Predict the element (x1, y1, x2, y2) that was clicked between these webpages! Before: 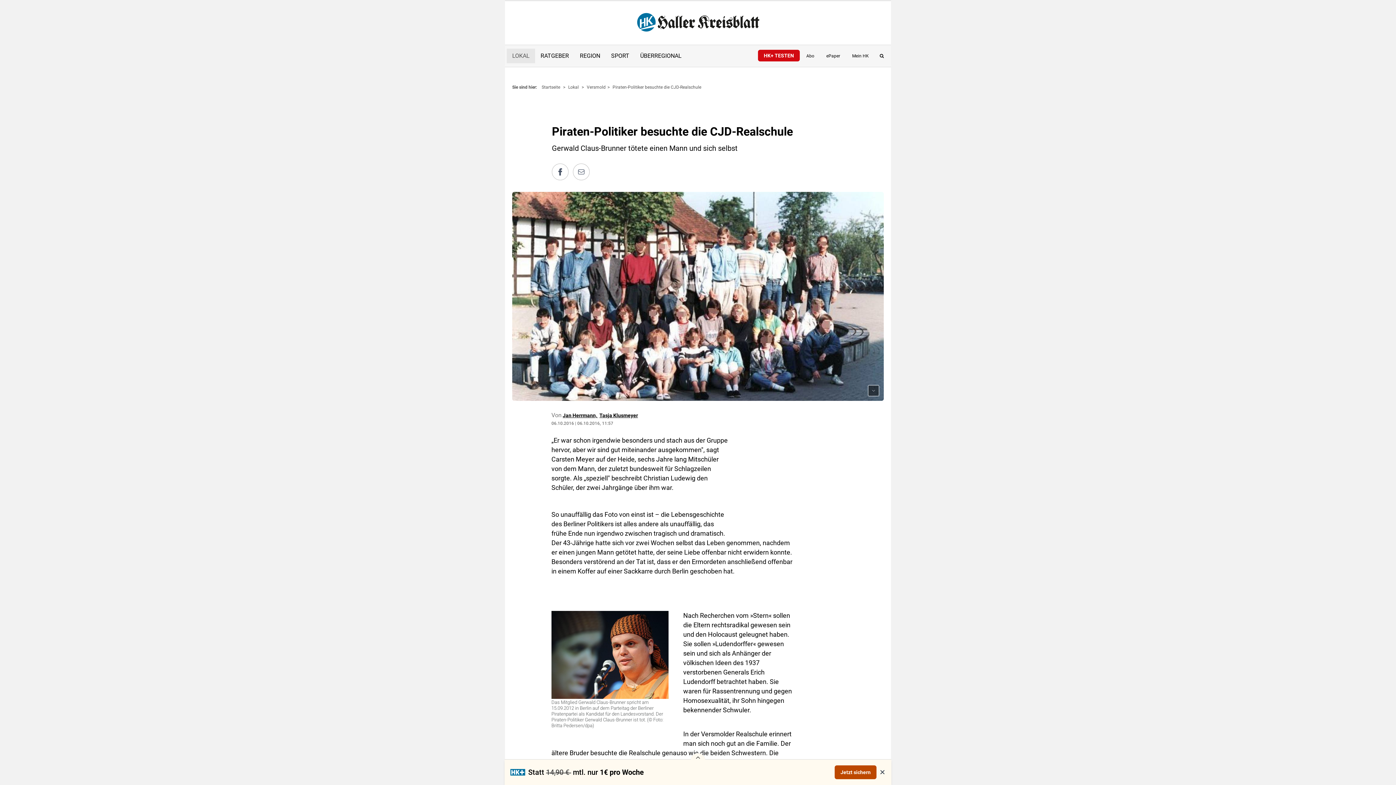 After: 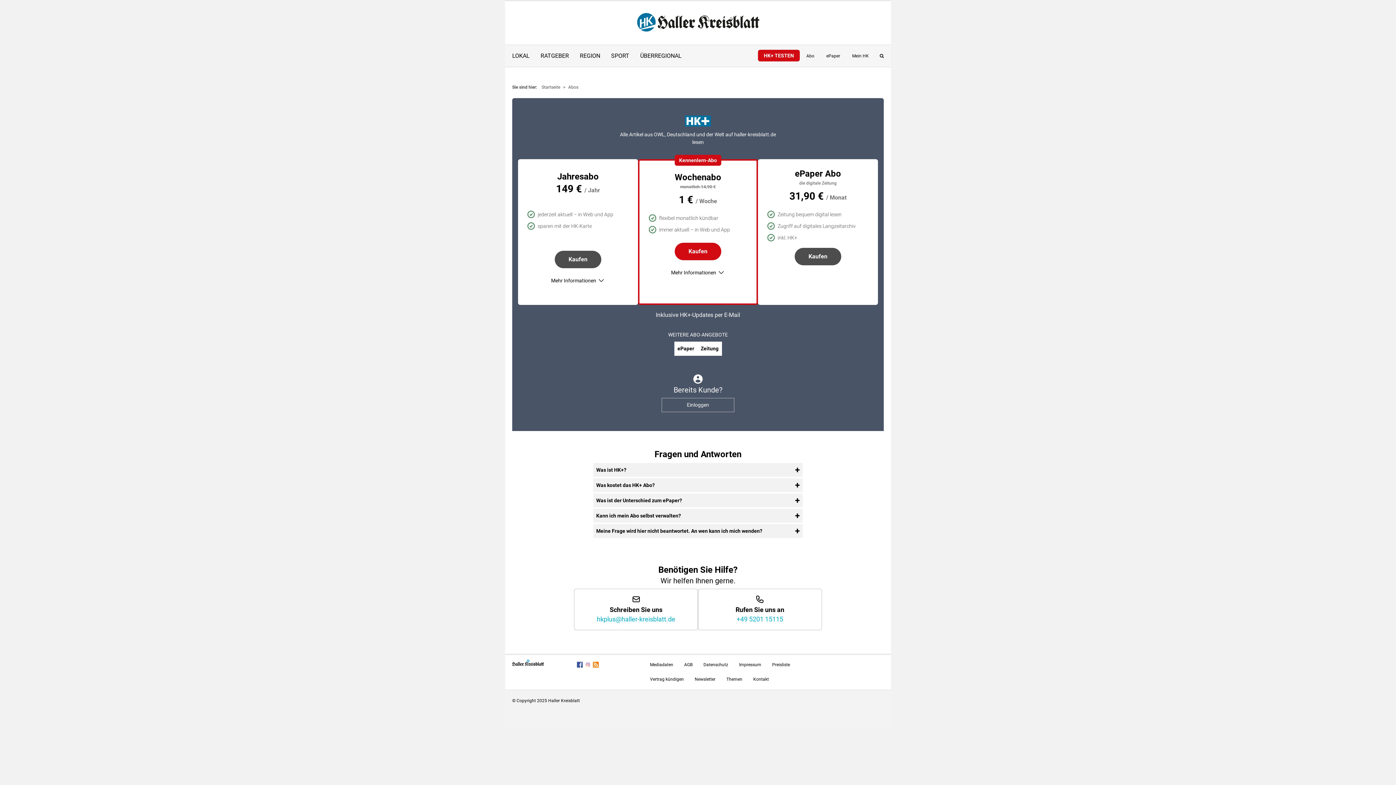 Action: bbox: (758, 49, 800, 61) label: HK+ TESTEN